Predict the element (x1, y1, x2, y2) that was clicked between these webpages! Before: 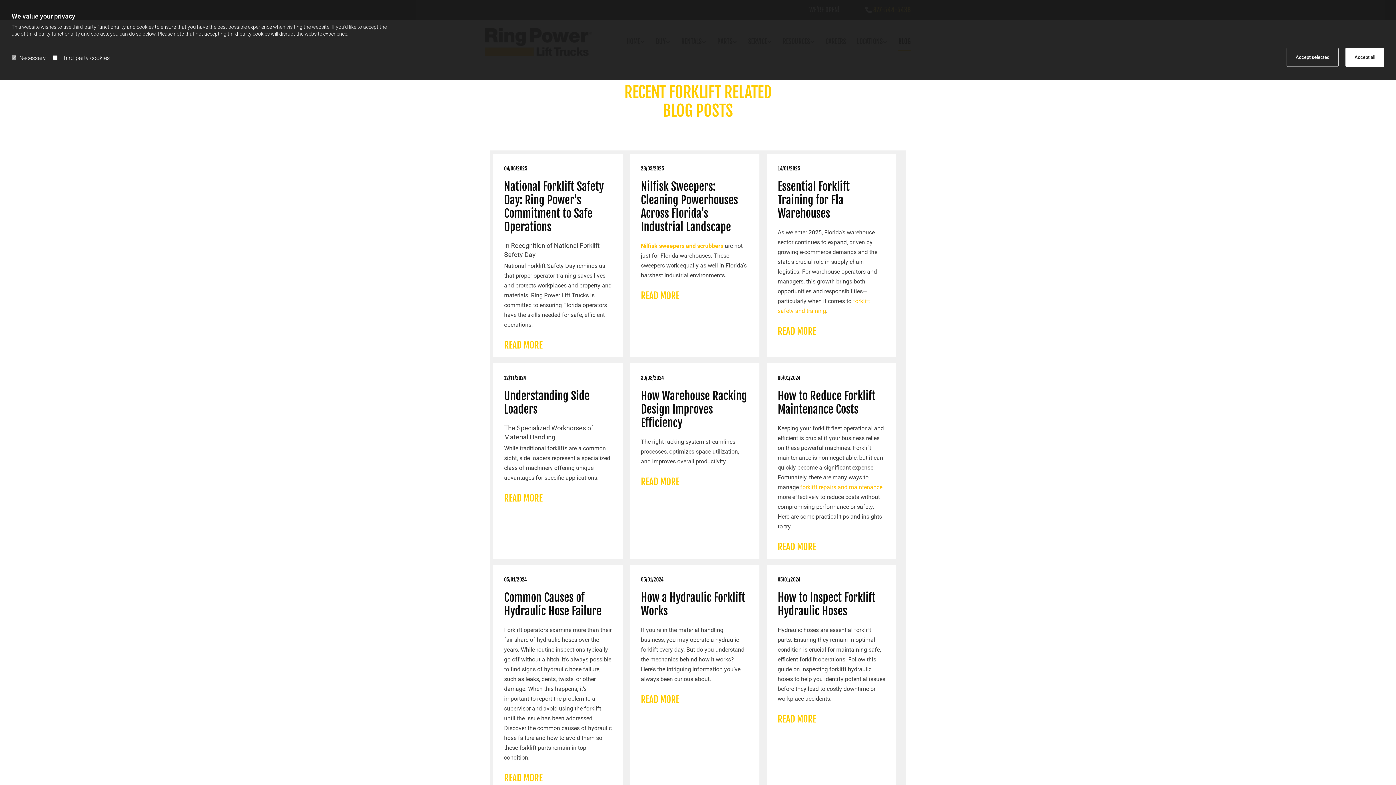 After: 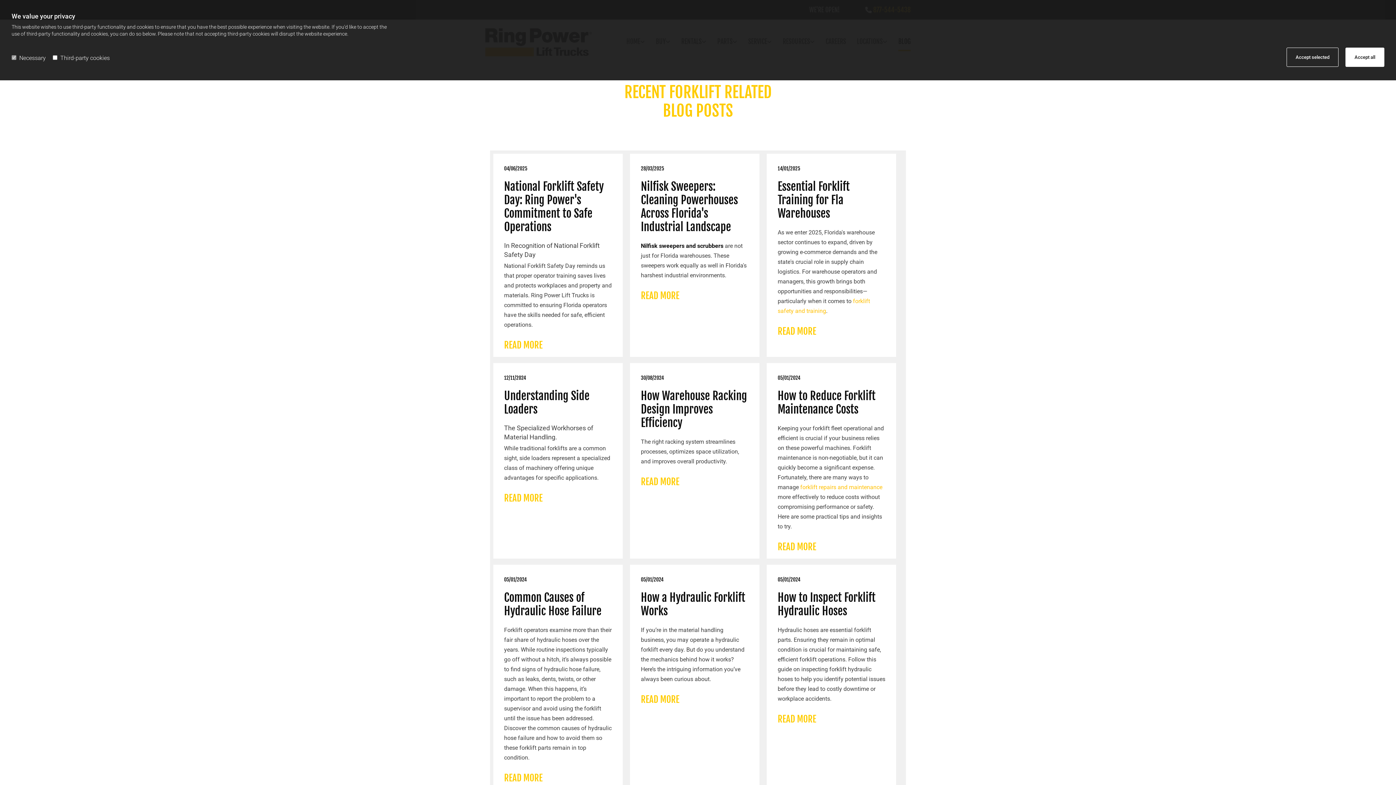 Action: label: Nilfisk sweepers and scrubbers bbox: (641, 242, 723, 249)